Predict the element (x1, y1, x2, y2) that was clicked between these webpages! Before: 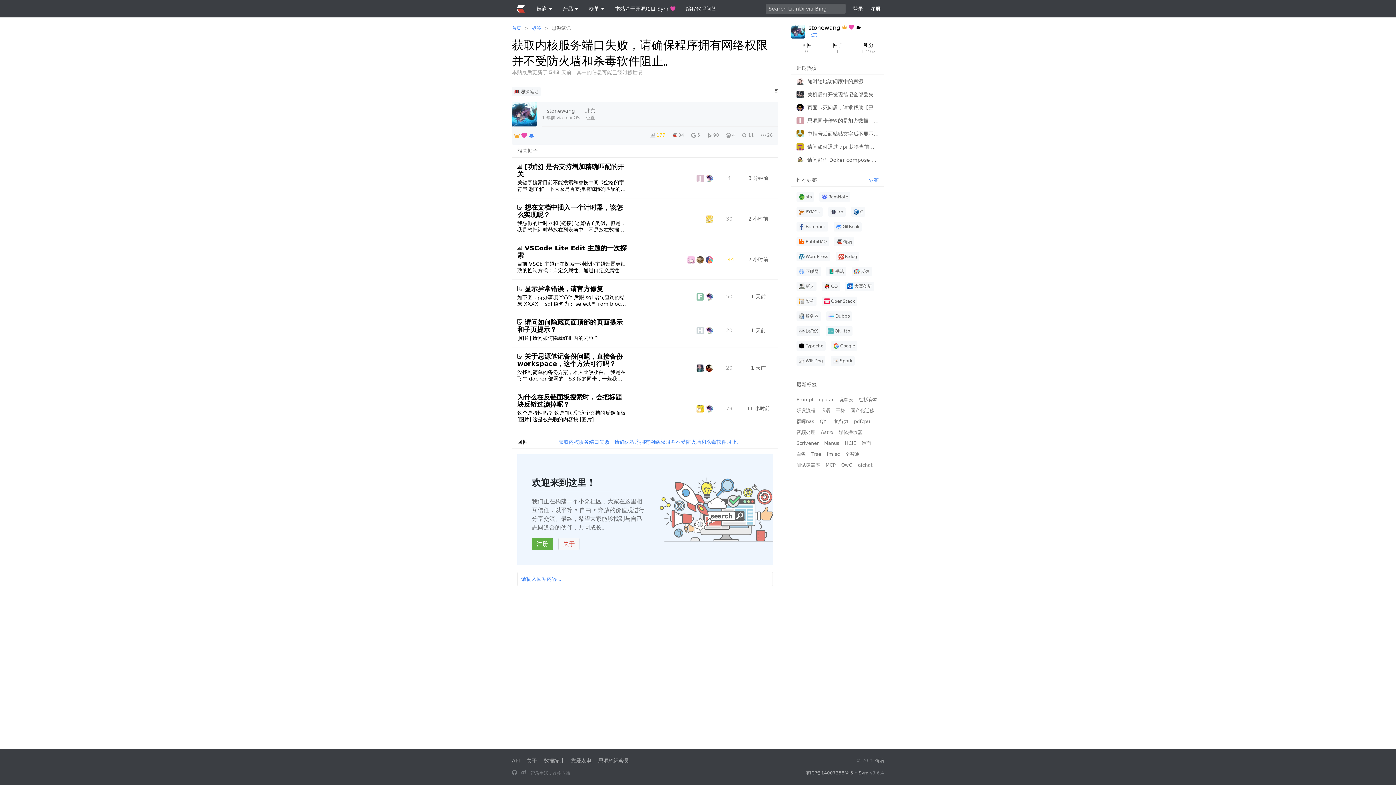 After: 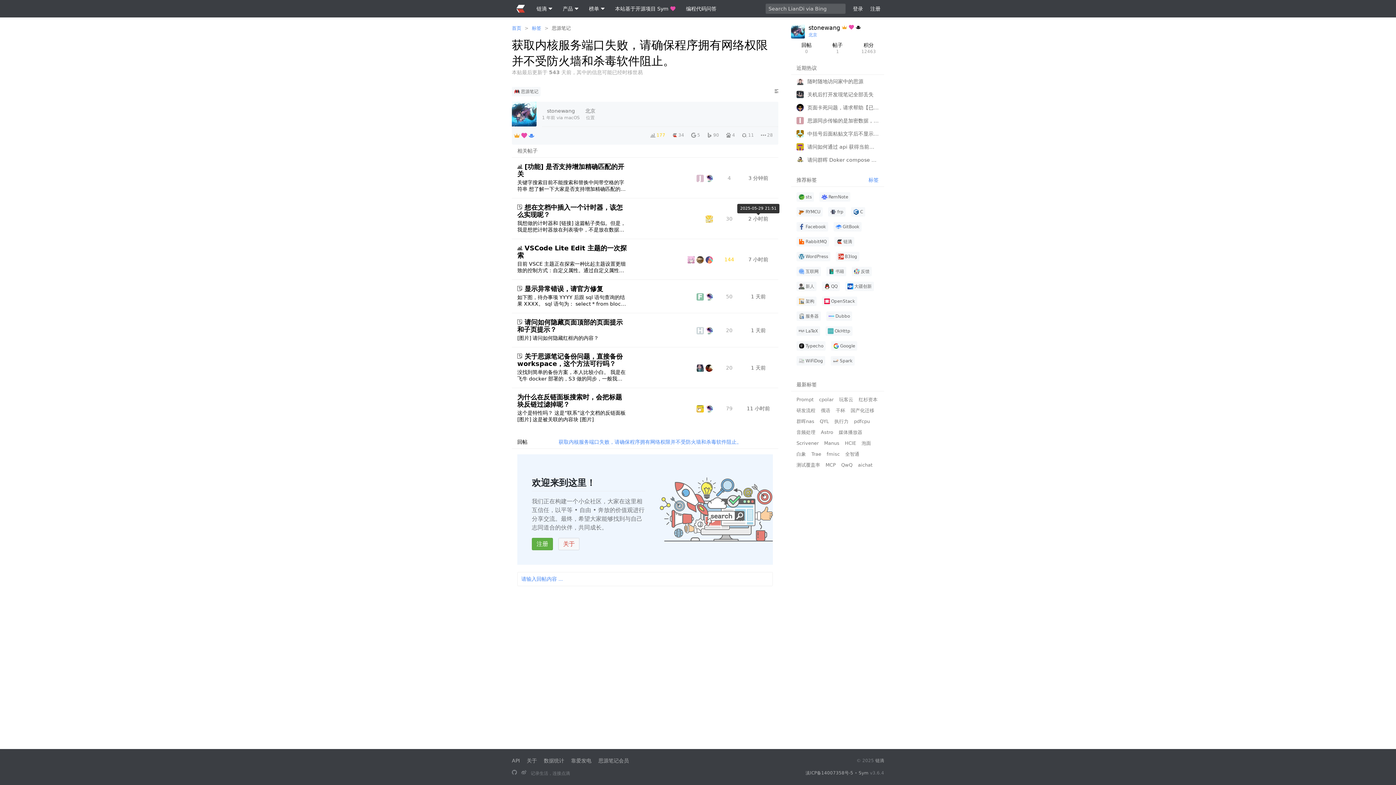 Action: label: 2025-05-29 21:51 bbox: (744, 215, 773, 222)